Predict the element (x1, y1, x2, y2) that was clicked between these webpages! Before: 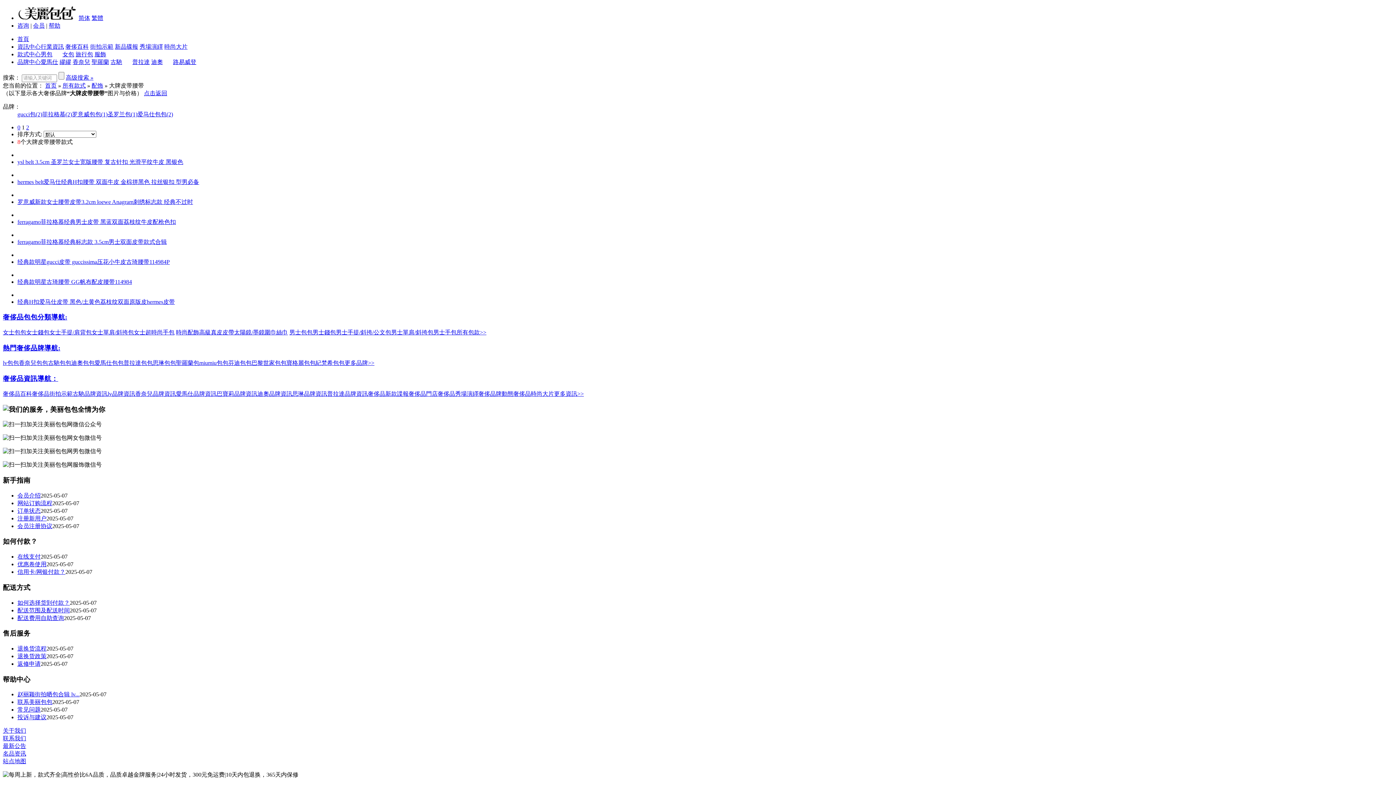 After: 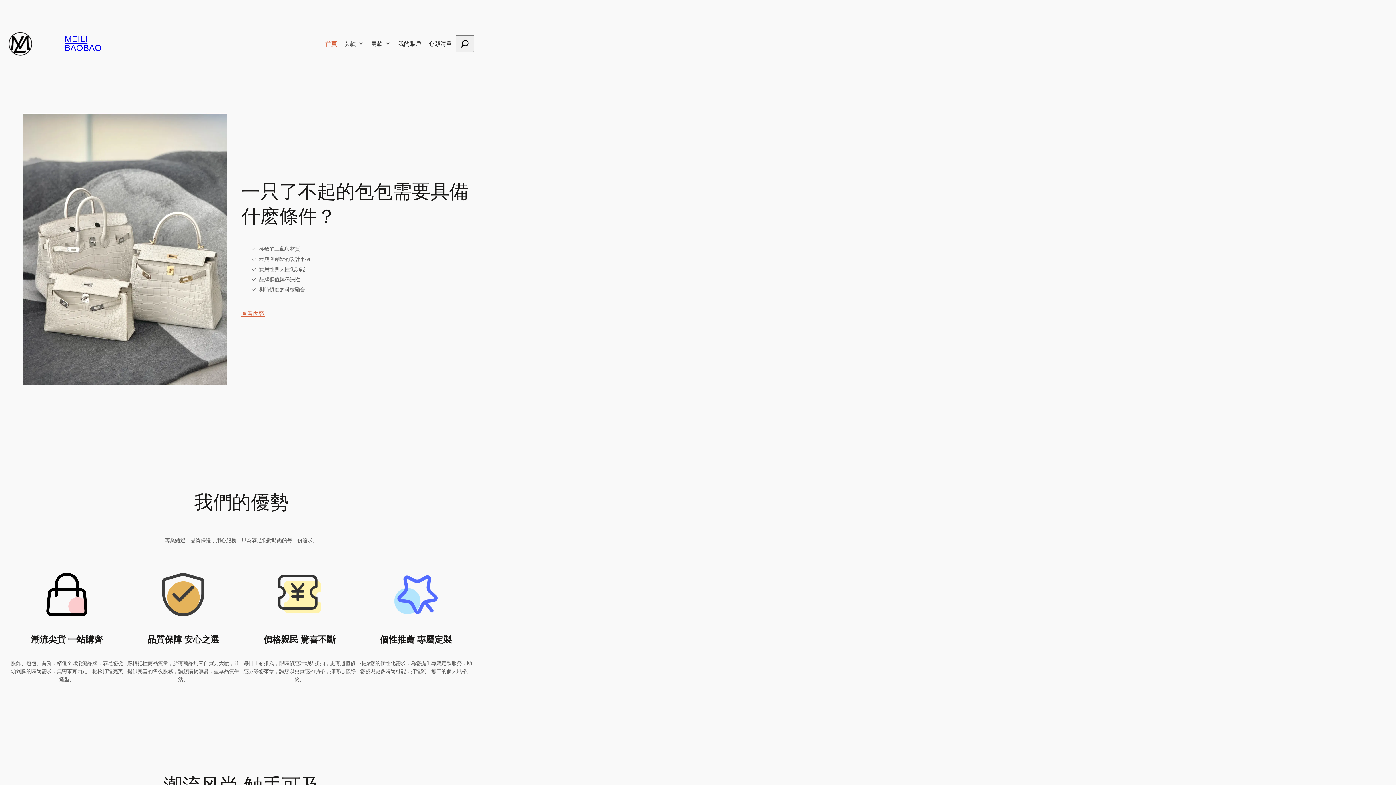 Action: label: 首页 bbox: (45, 82, 56, 88)